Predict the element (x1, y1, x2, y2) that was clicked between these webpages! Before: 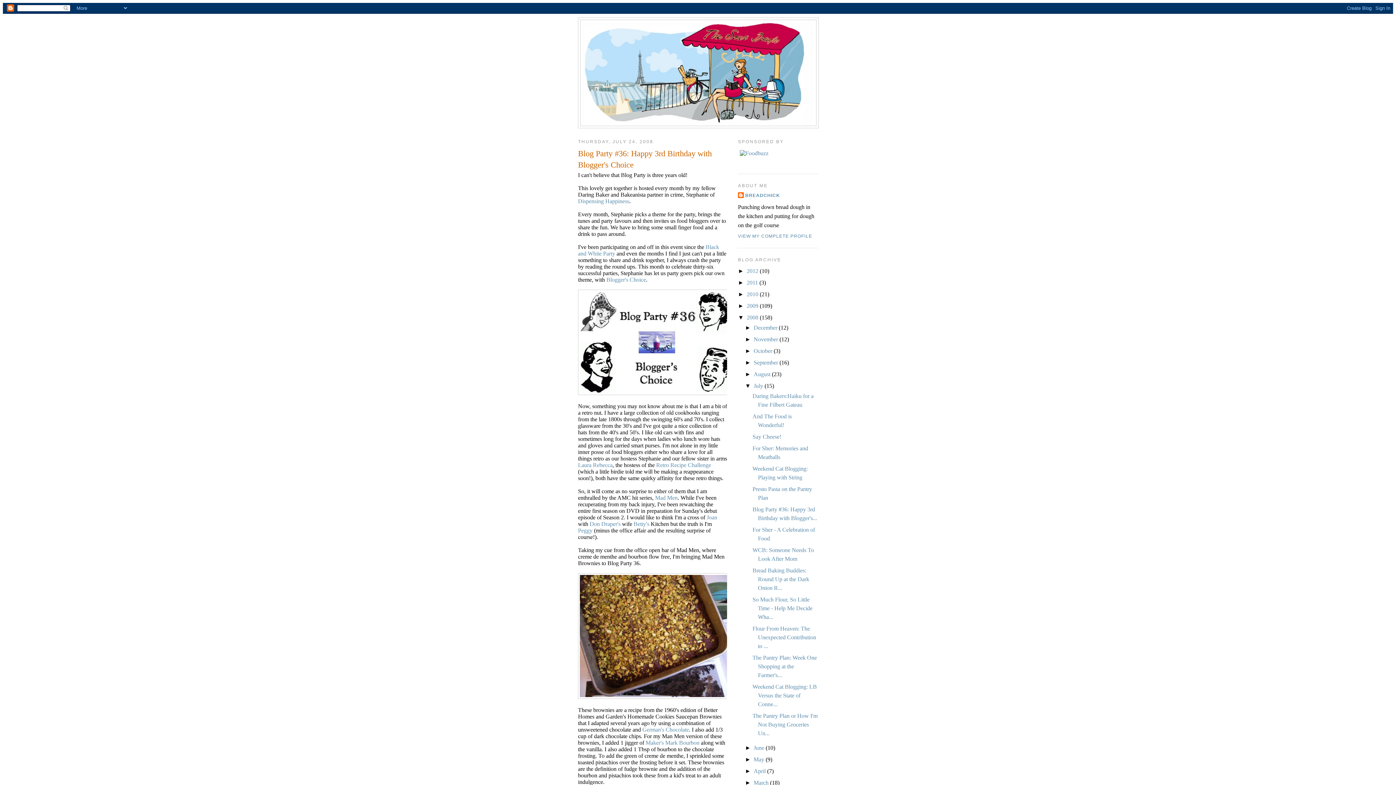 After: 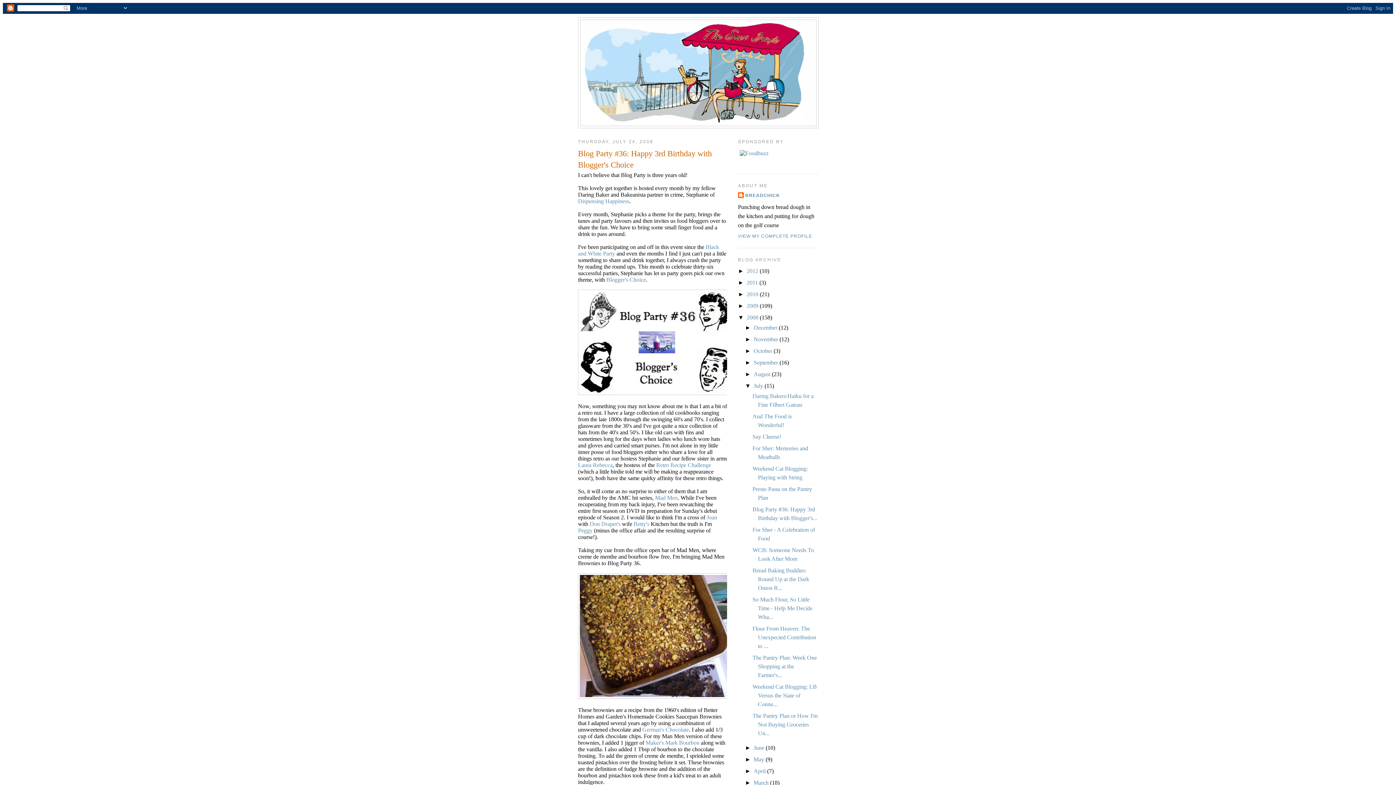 Action: label: Blog Party #36: Happy 3rd Birthday with Blogger's Choice bbox: (578, 147, 727, 170)